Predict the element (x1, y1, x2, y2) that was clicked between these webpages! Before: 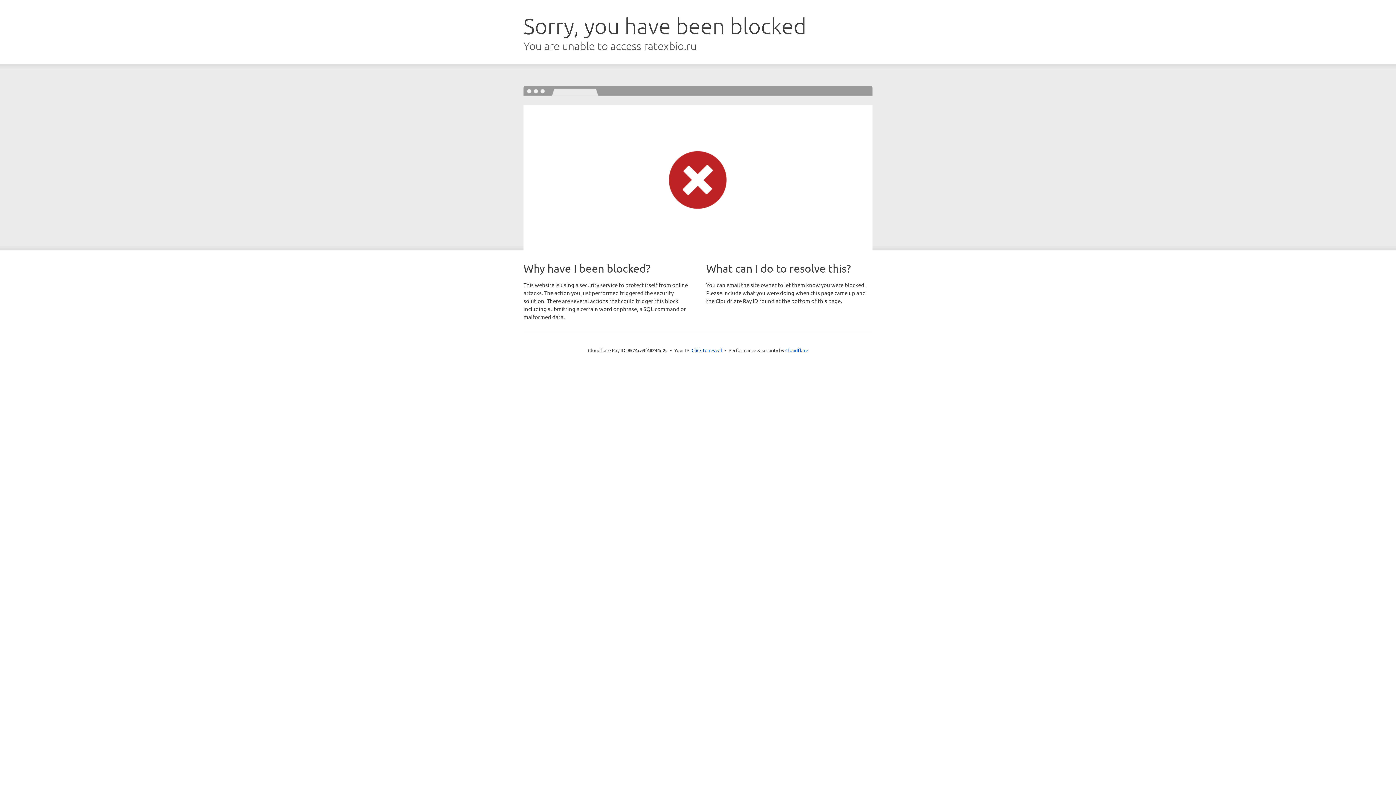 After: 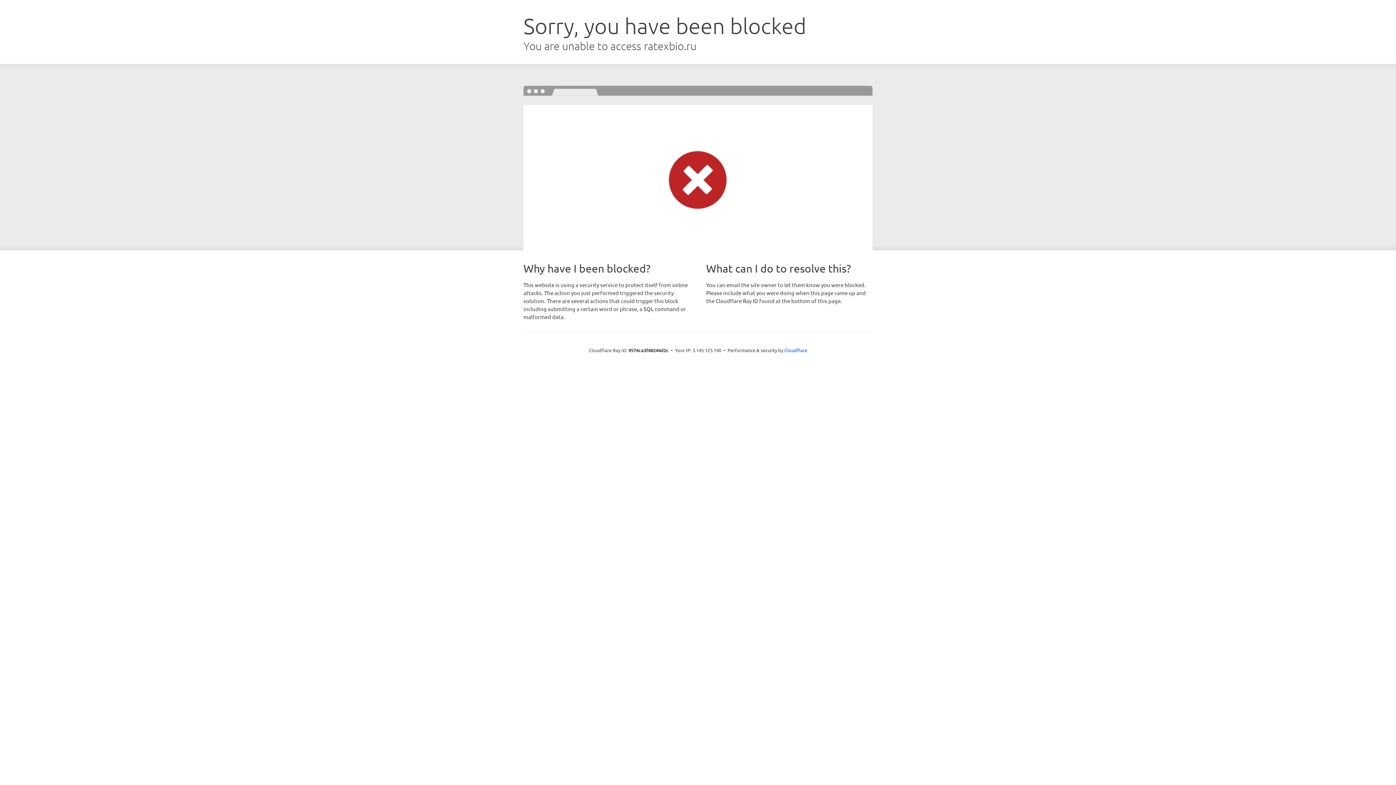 Action: label: Click to reveal bbox: (691, 346, 722, 353)